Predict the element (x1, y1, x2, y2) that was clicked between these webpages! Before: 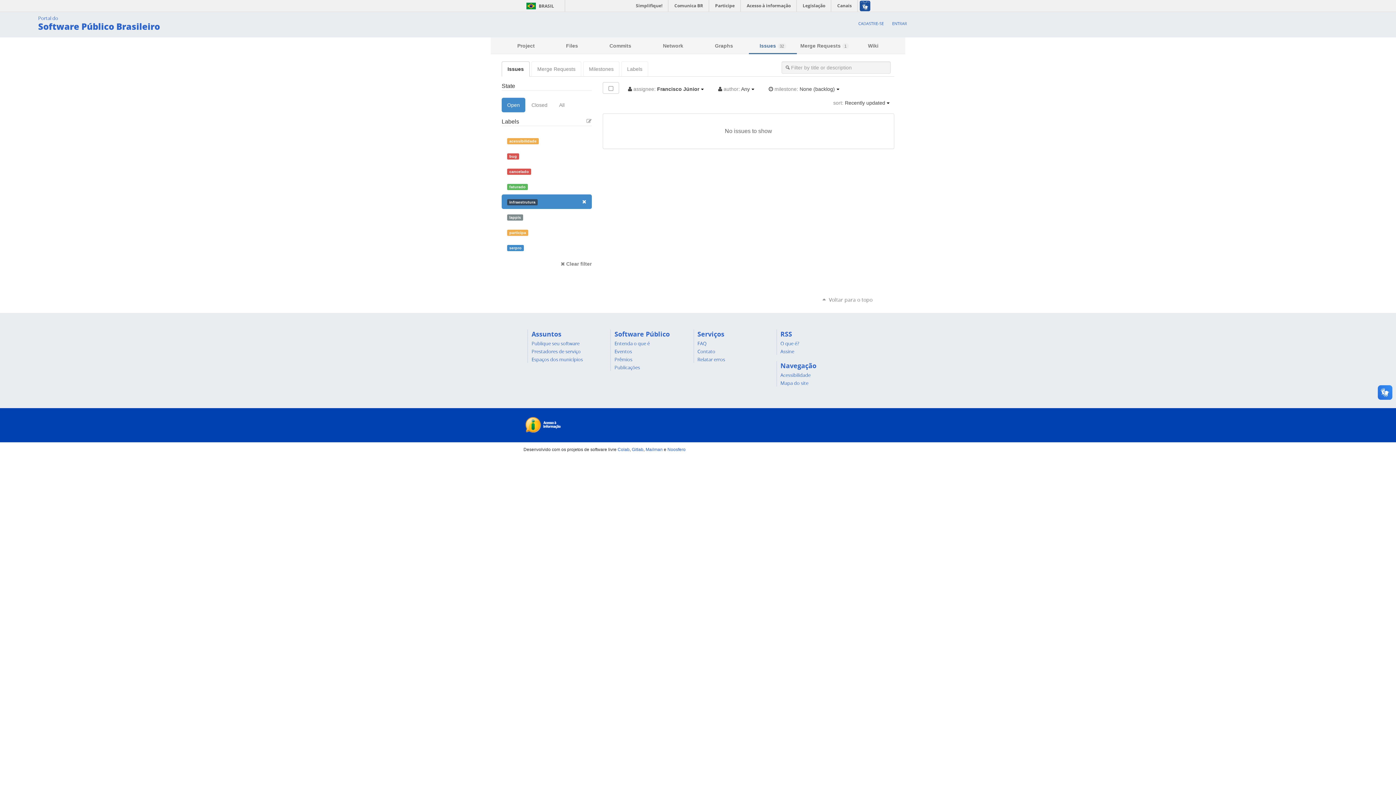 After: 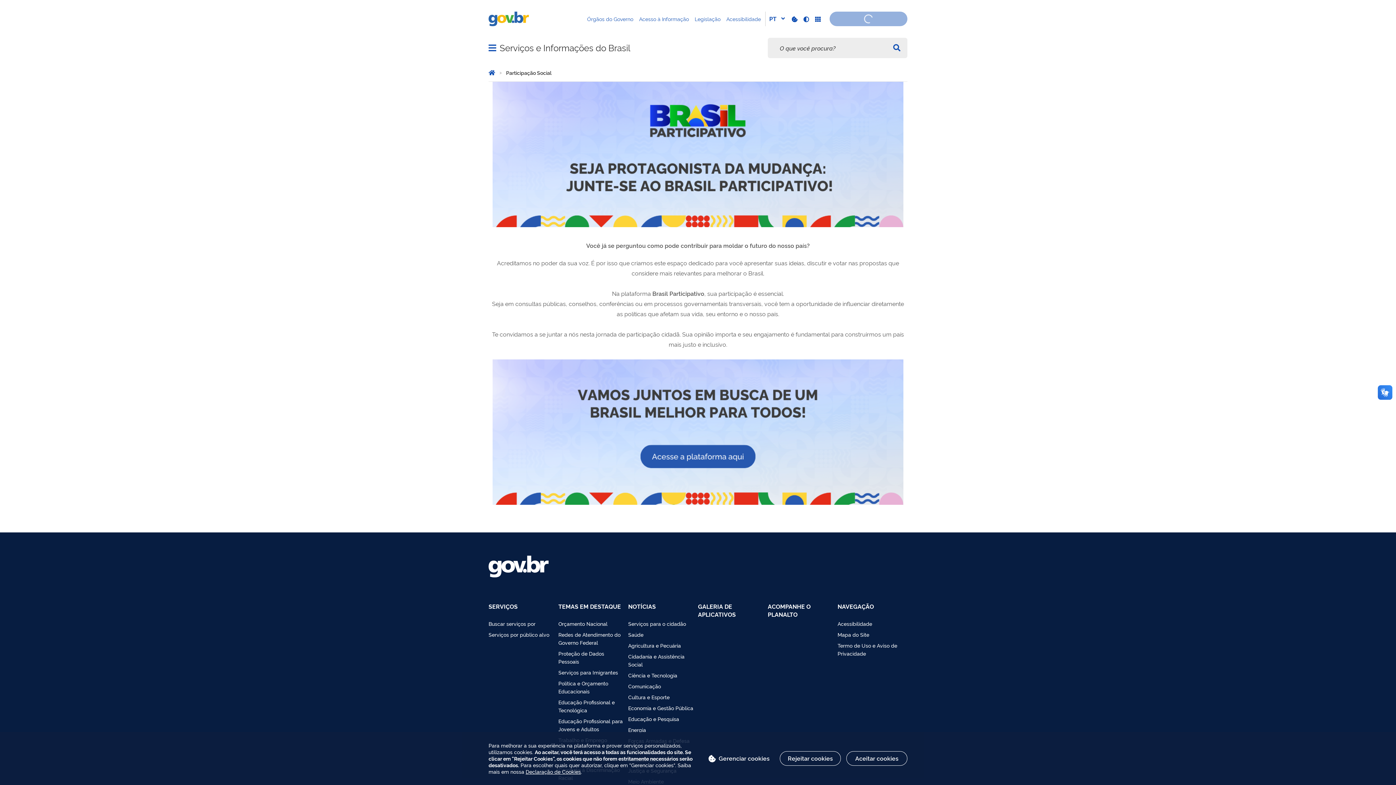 Action: label: Participe bbox: (710, 0, 740, 11)